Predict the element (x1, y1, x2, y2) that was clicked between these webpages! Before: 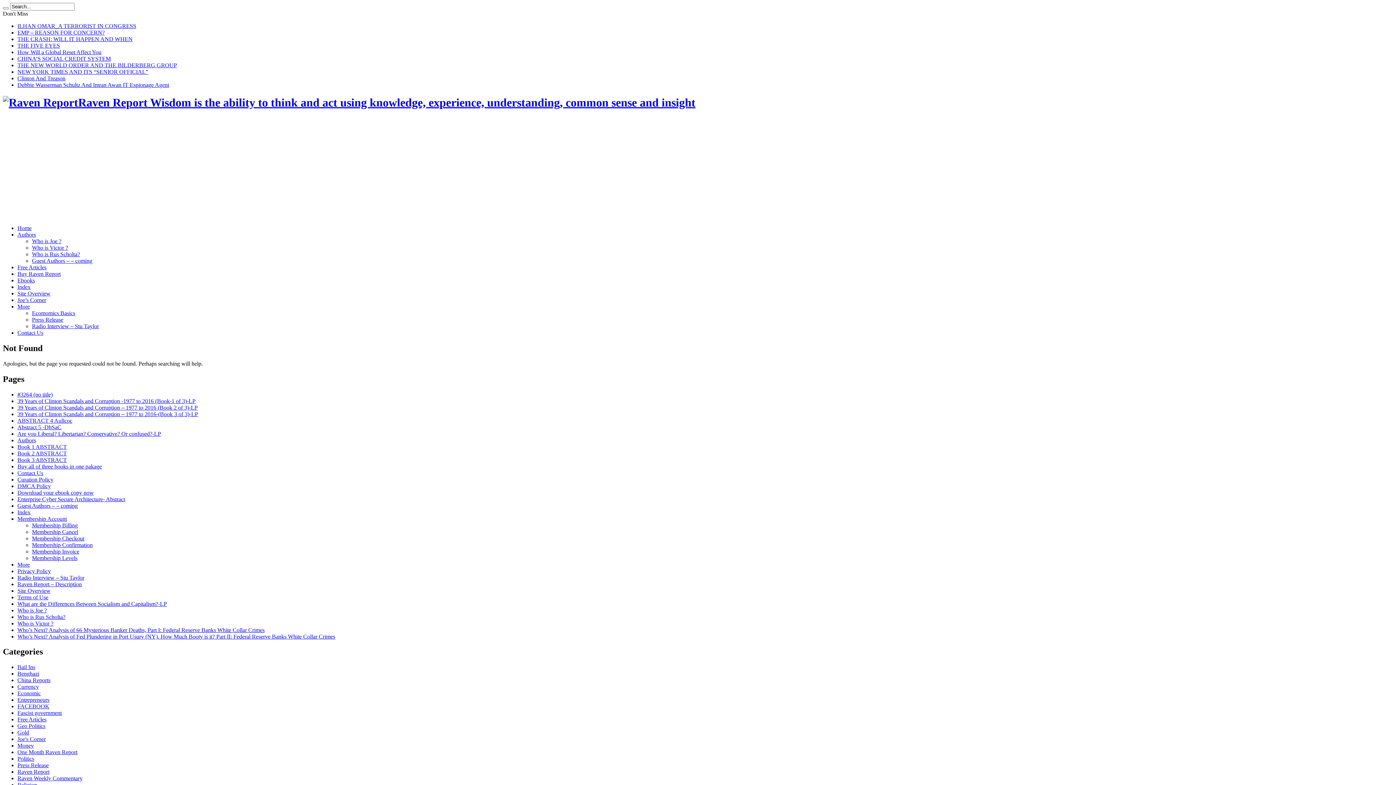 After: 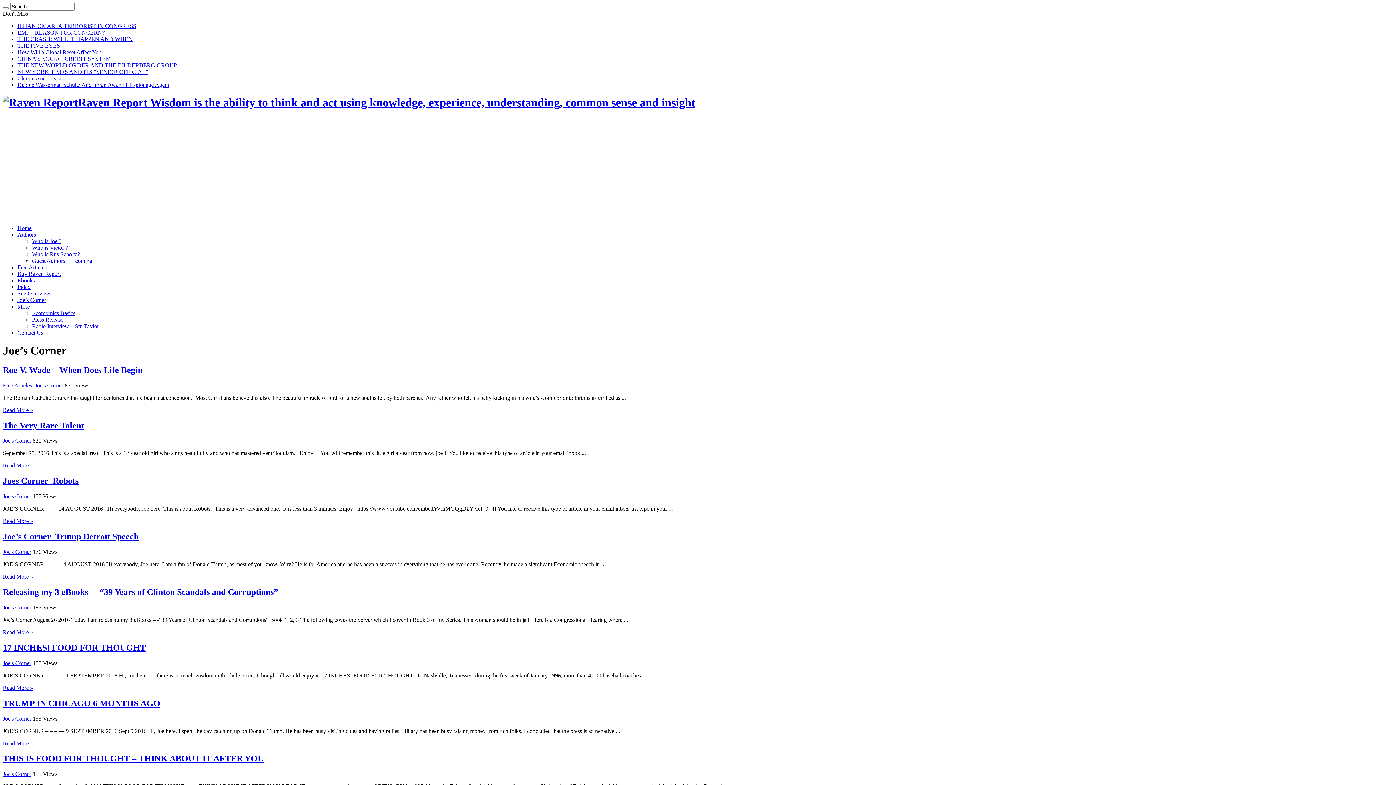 Action: label: Joe’s Corner bbox: (17, 297, 46, 303)